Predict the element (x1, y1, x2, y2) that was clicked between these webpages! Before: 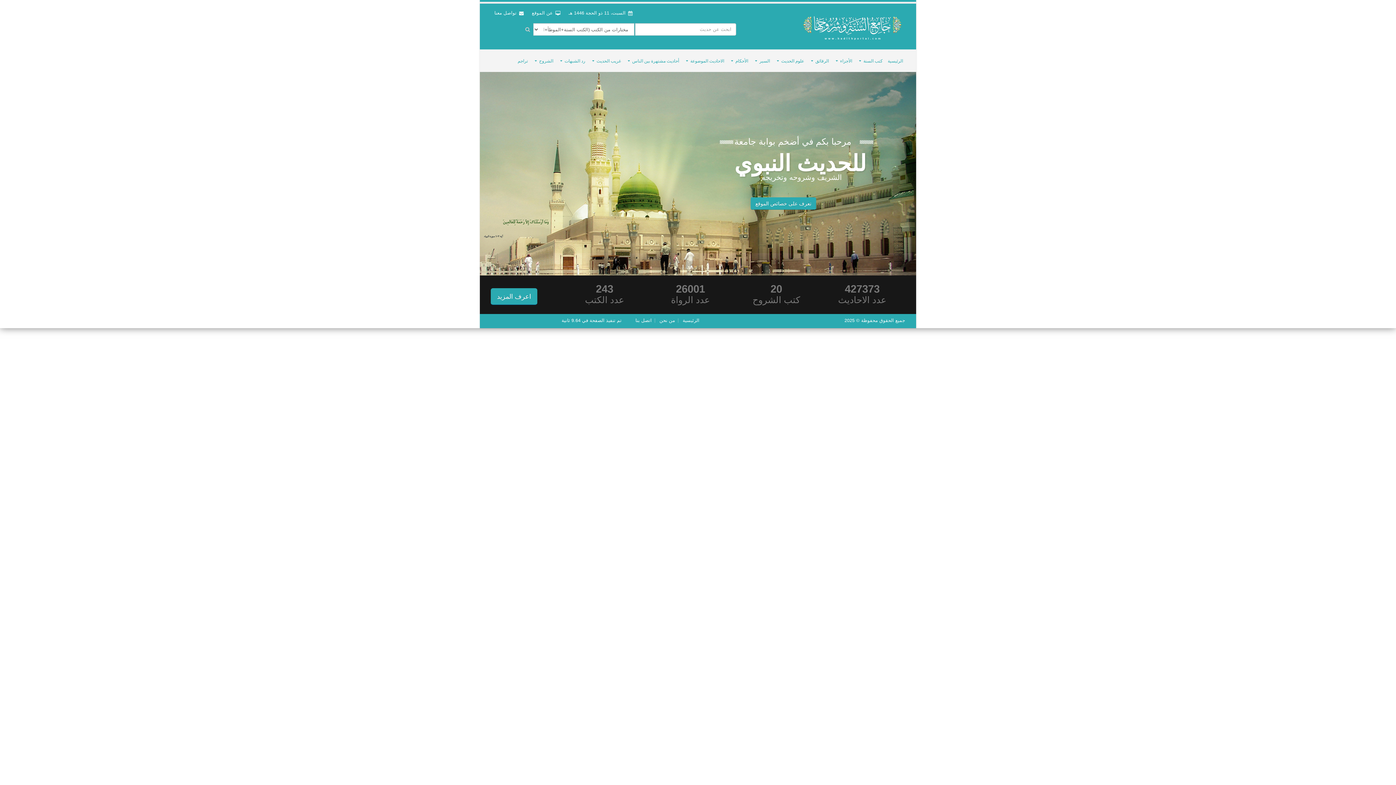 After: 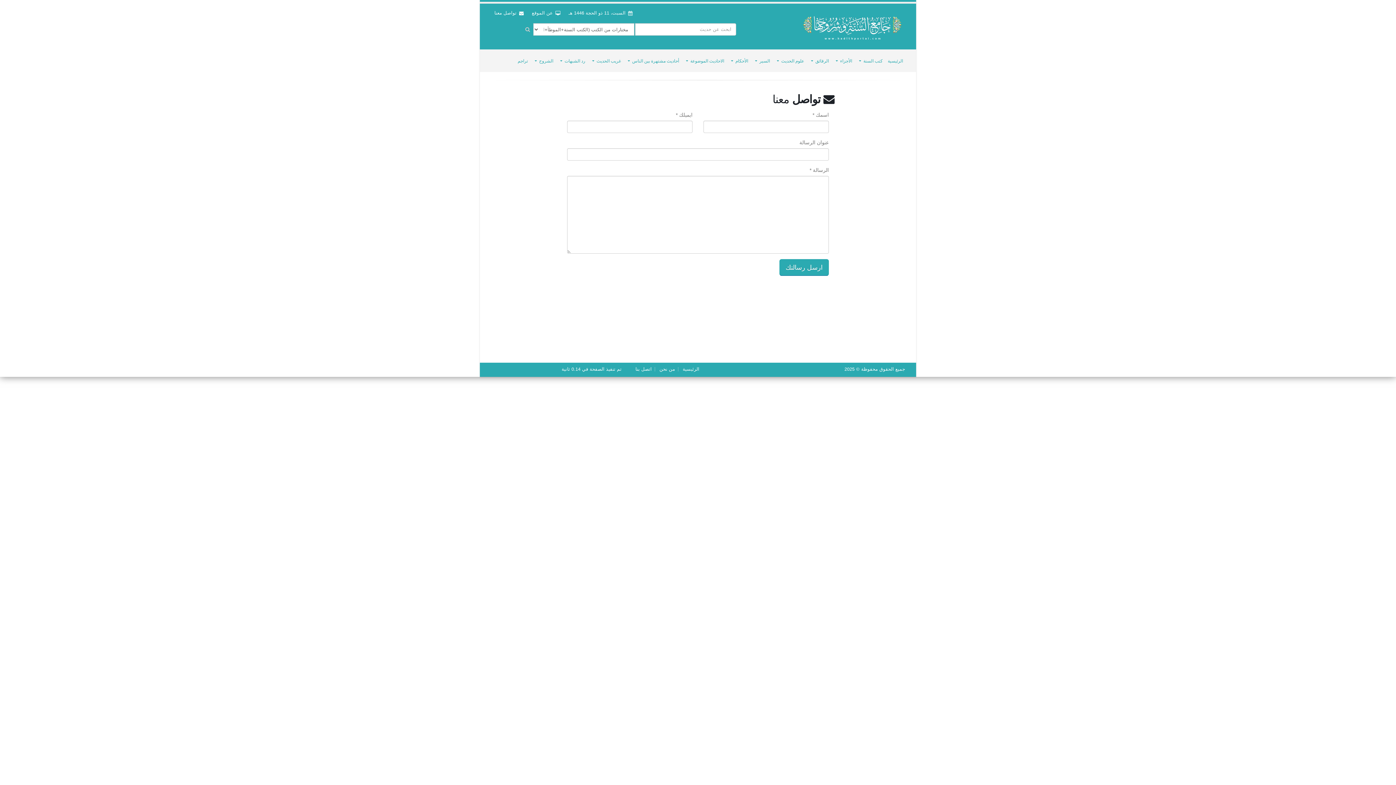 Action: label: اتصل بنا bbox: (635, 318, 652, 323)